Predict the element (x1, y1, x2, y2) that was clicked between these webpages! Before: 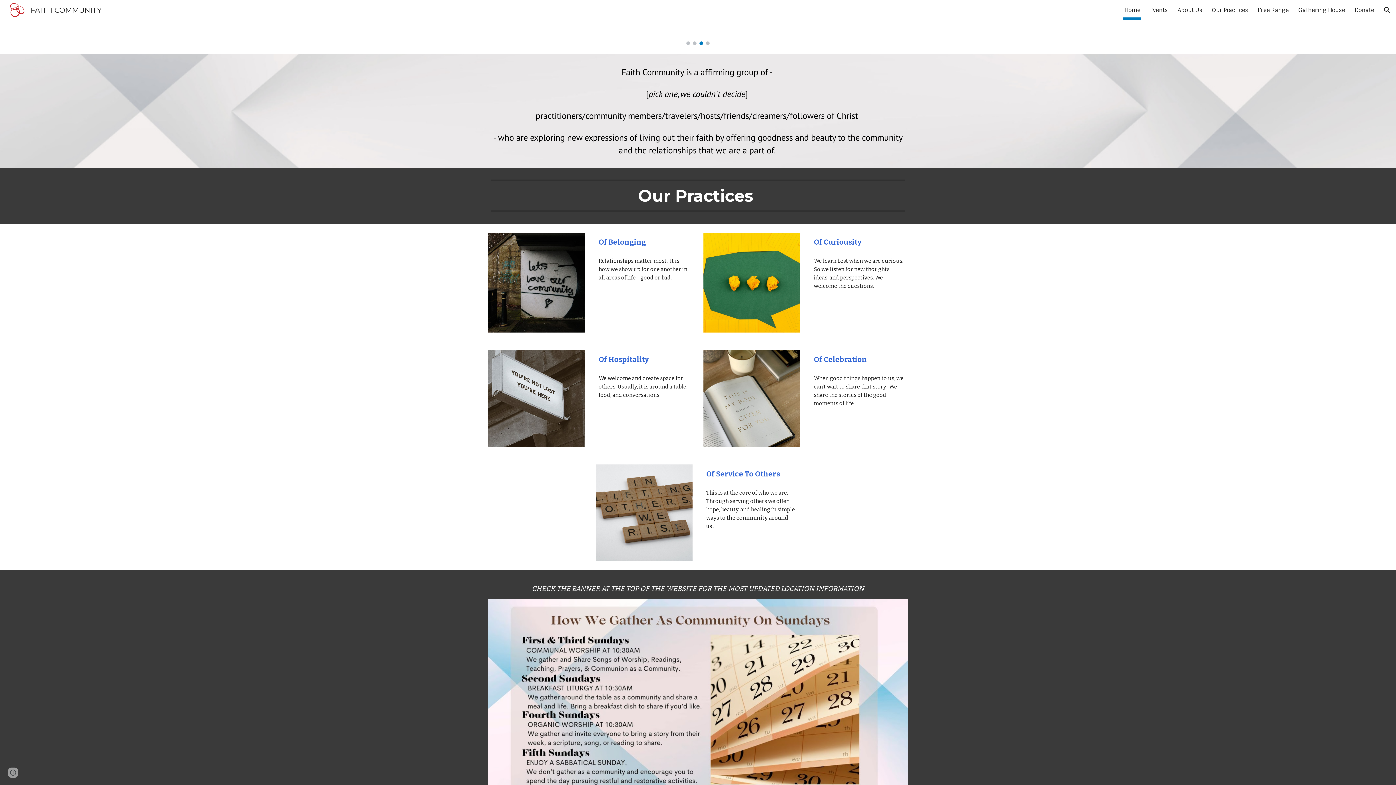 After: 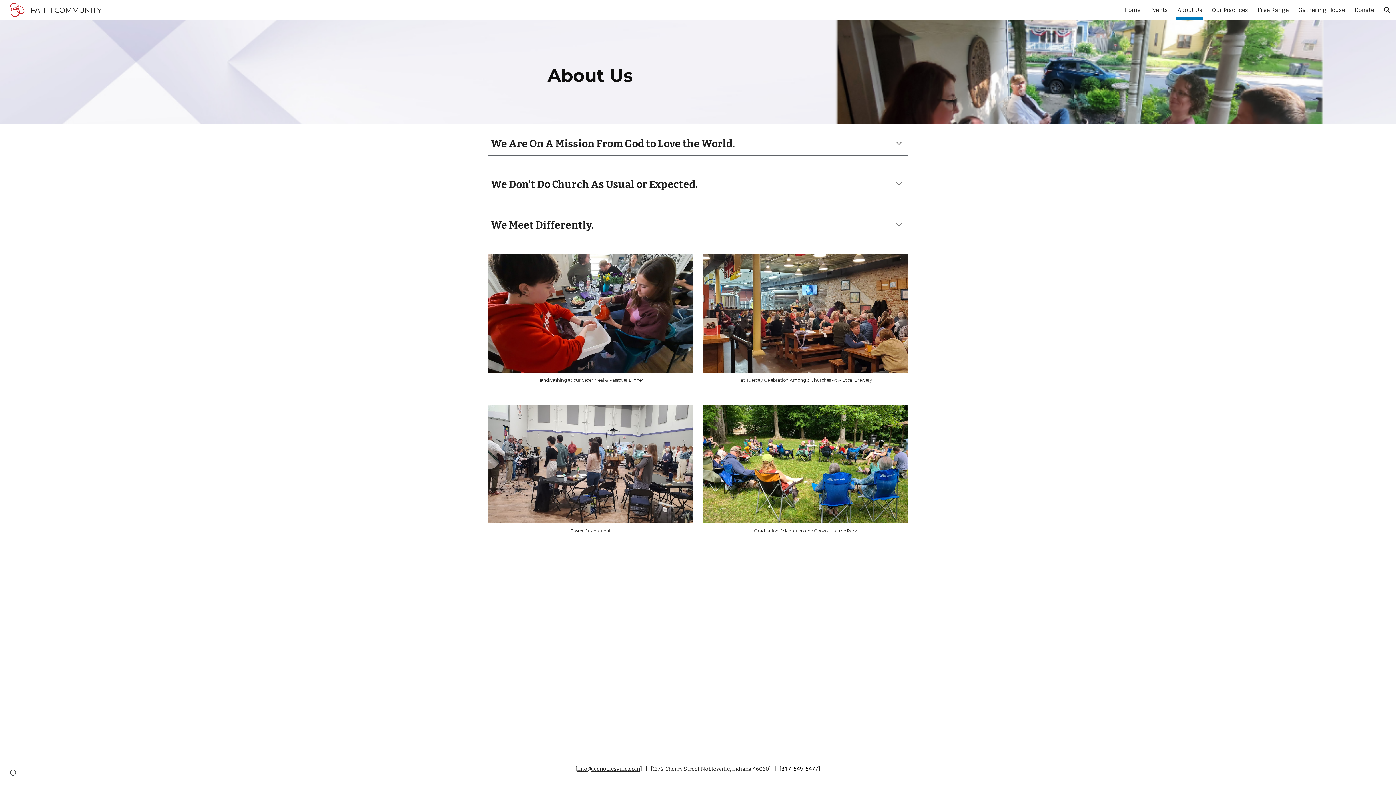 Action: bbox: (1177, 5, 1202, 15) label: About Us